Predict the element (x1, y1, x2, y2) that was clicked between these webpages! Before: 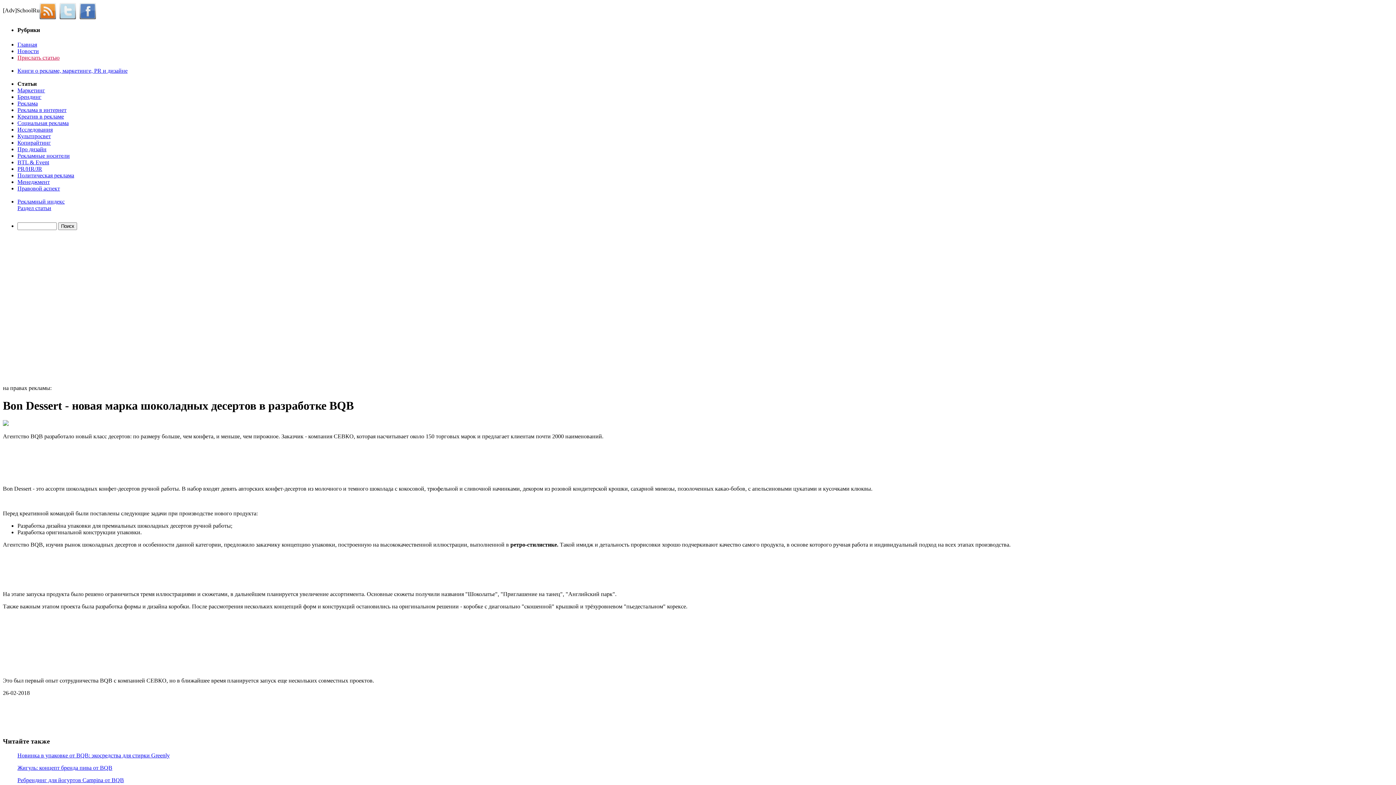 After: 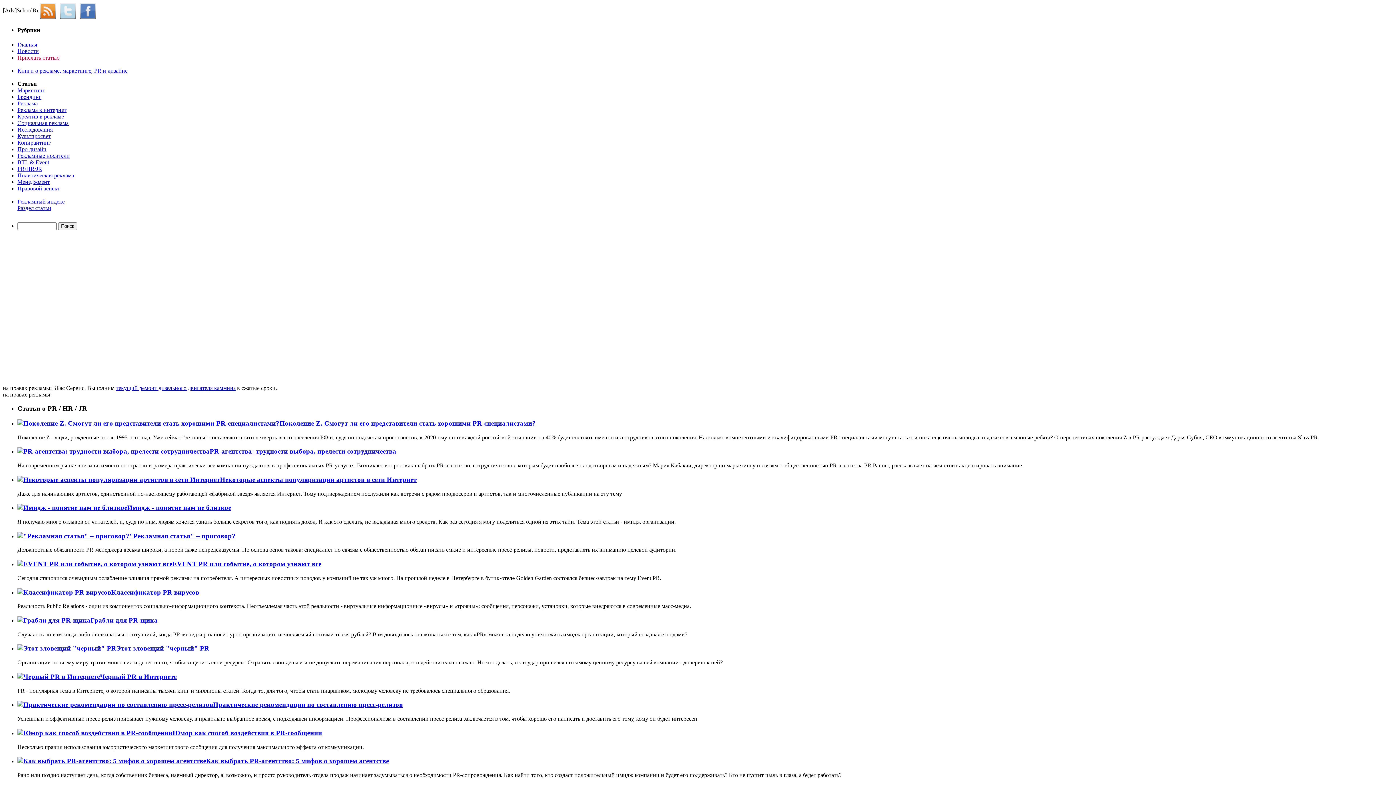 Action: bbox: (17, 165, 42, 171) label: PR/HR/JR